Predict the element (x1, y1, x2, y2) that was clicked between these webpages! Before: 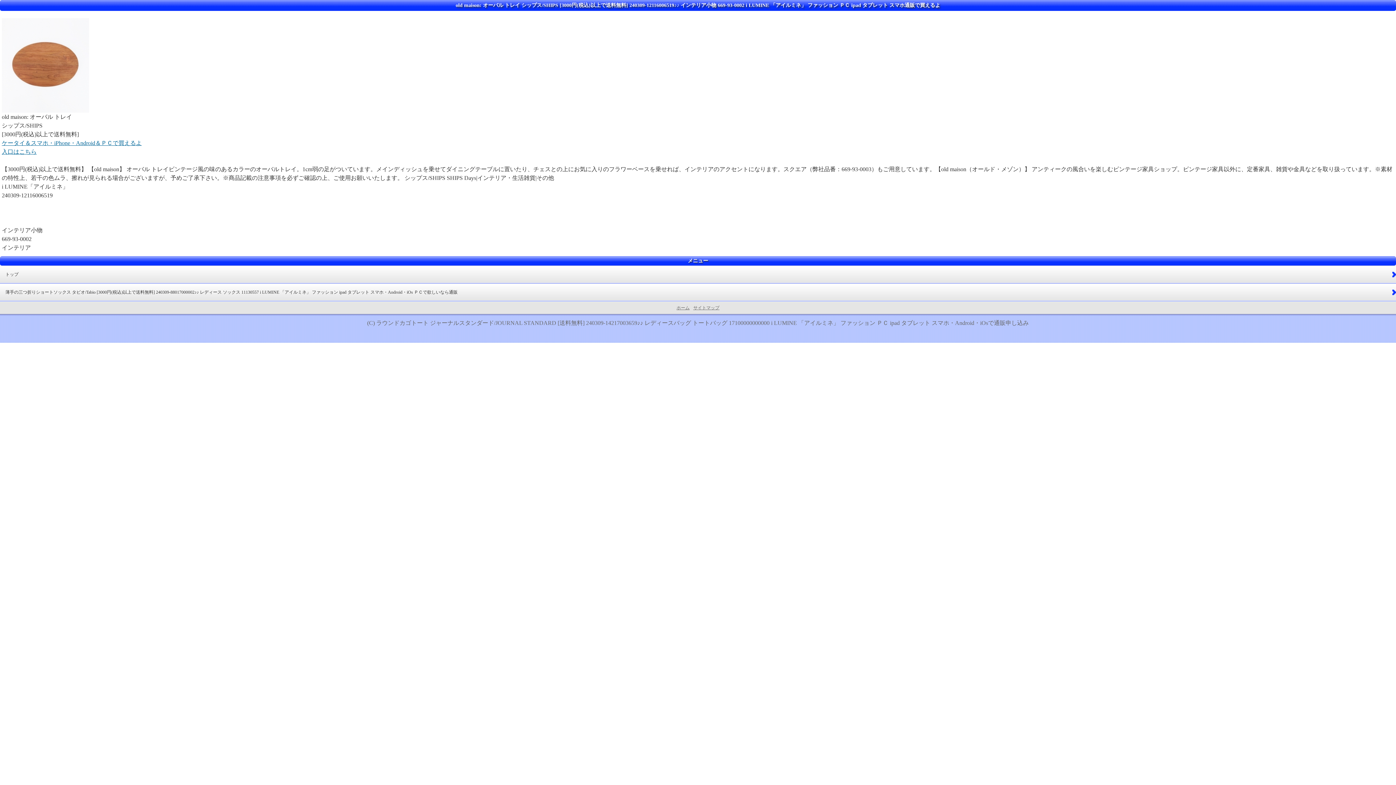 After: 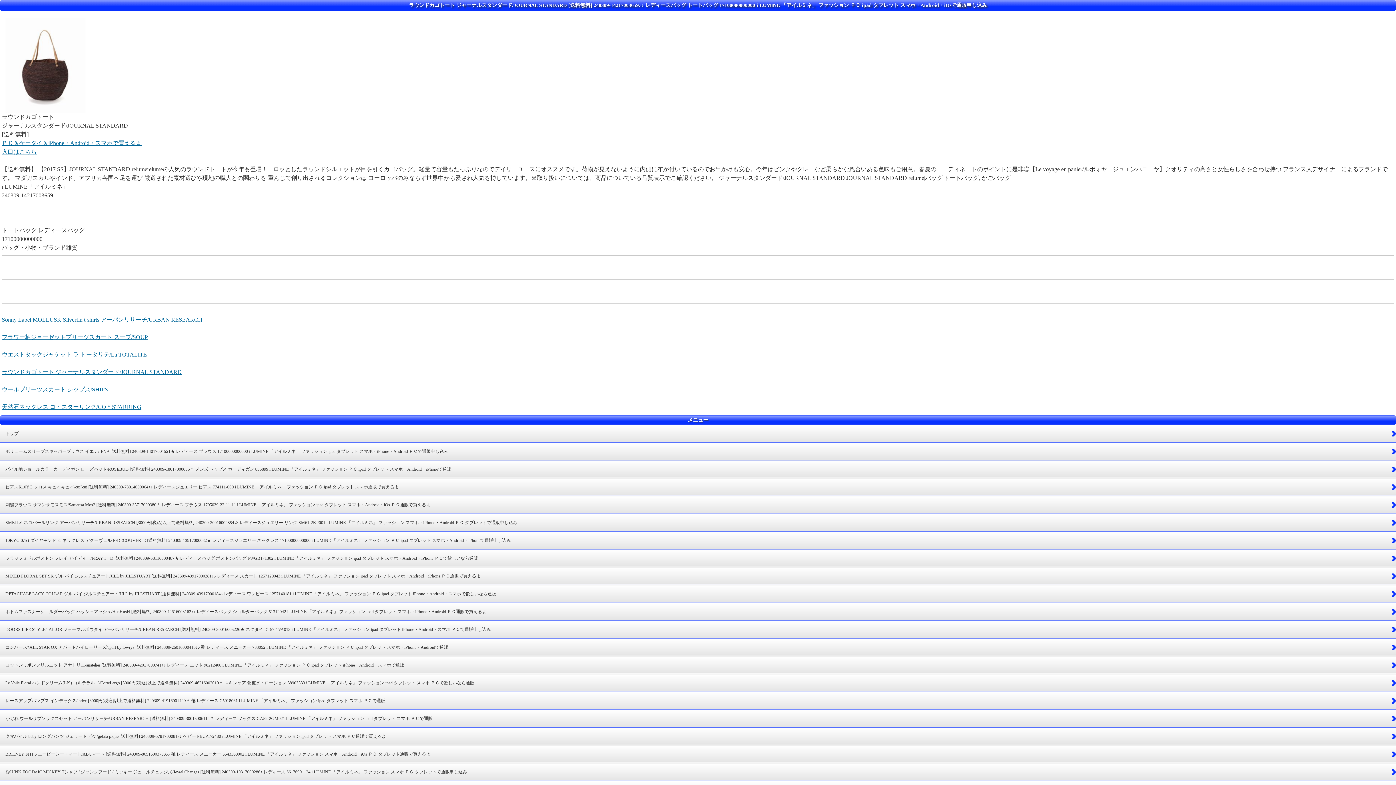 Action: bbox: (676, 305, 689, 310) label: ホーム